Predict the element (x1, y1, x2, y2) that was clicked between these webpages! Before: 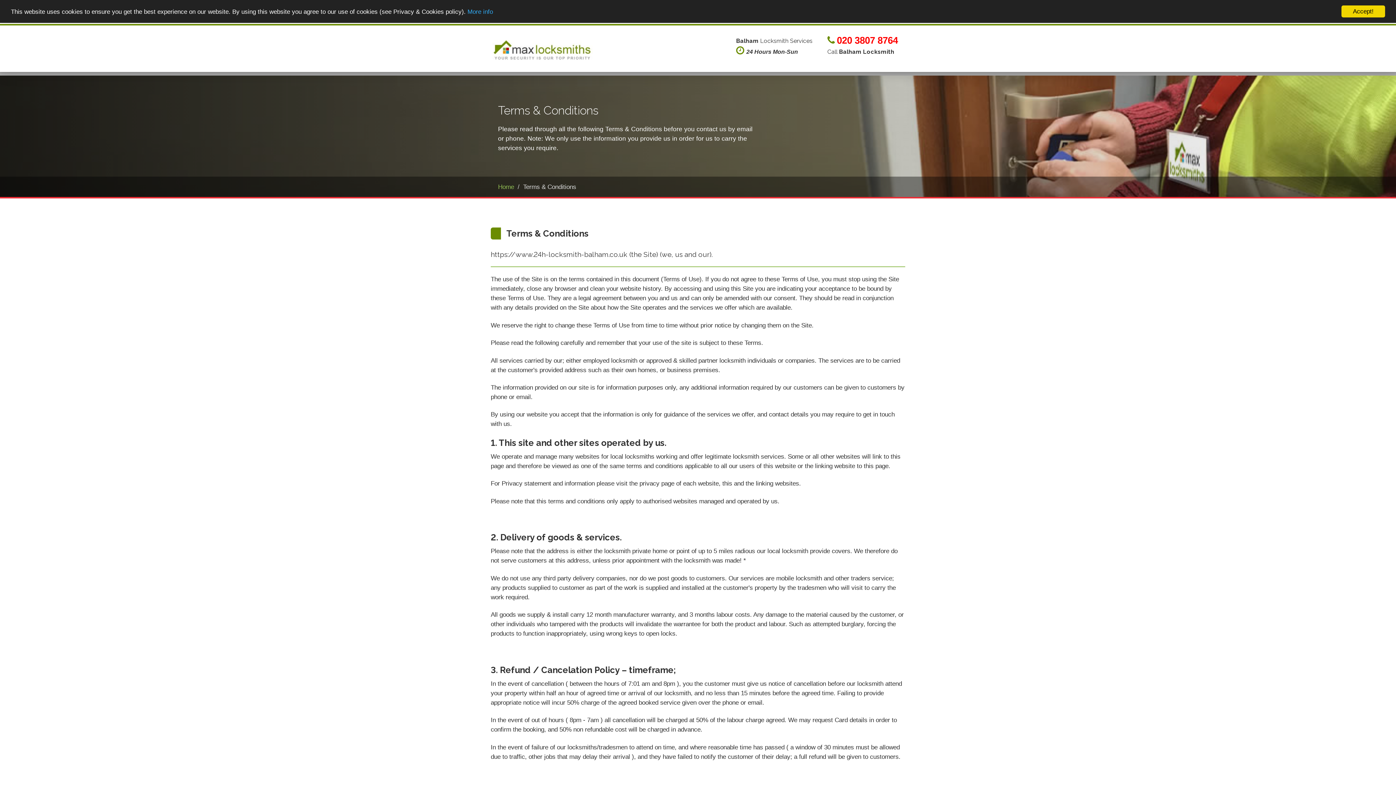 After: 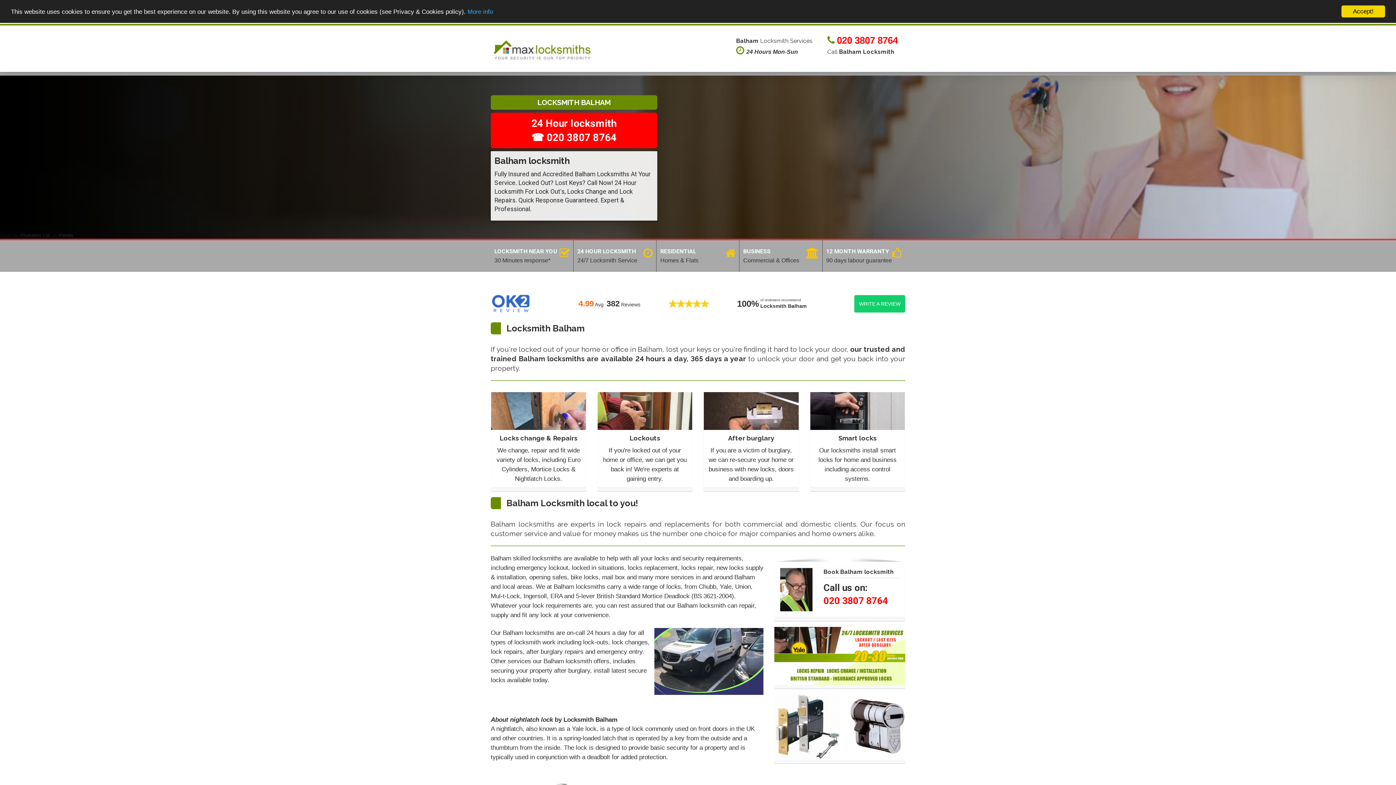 Action: bbox: (490, 45, 594, 52)